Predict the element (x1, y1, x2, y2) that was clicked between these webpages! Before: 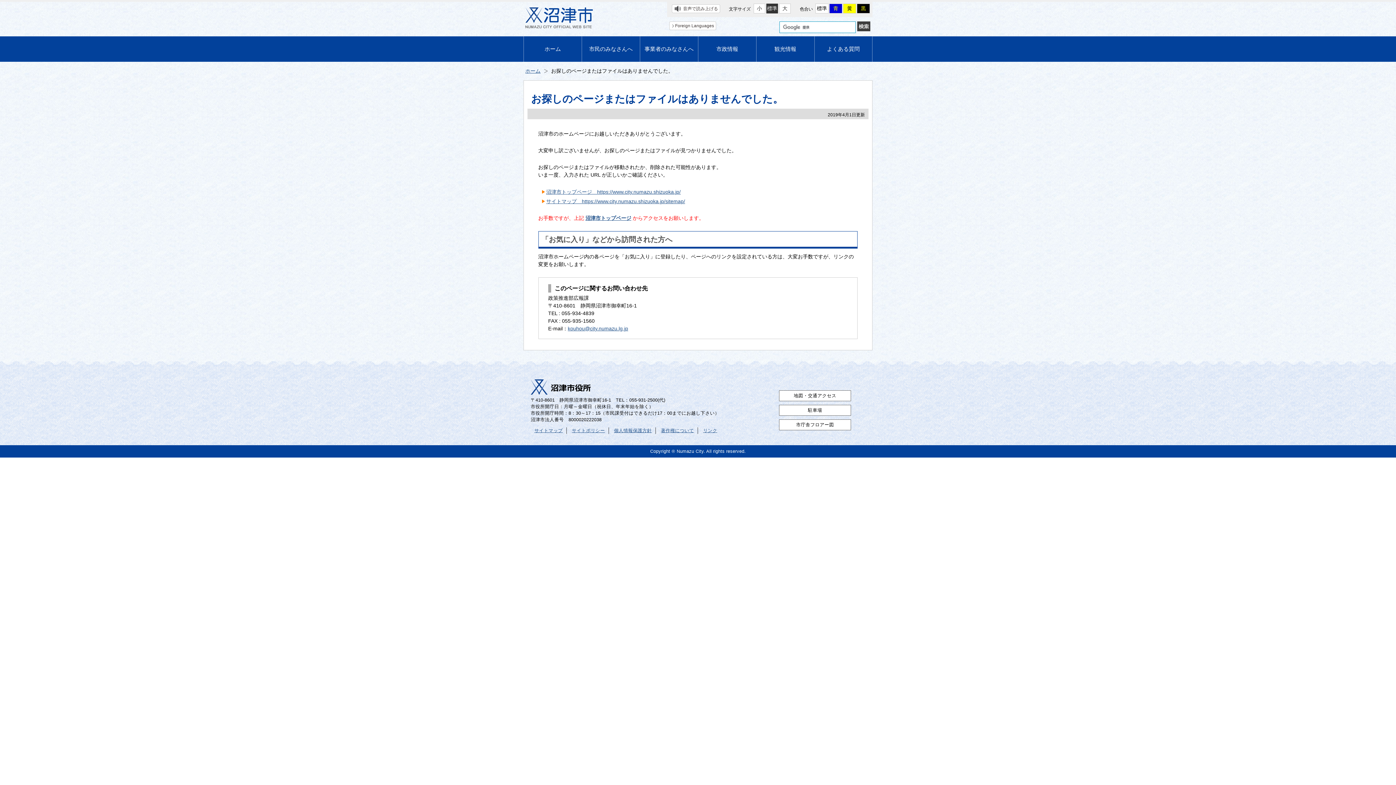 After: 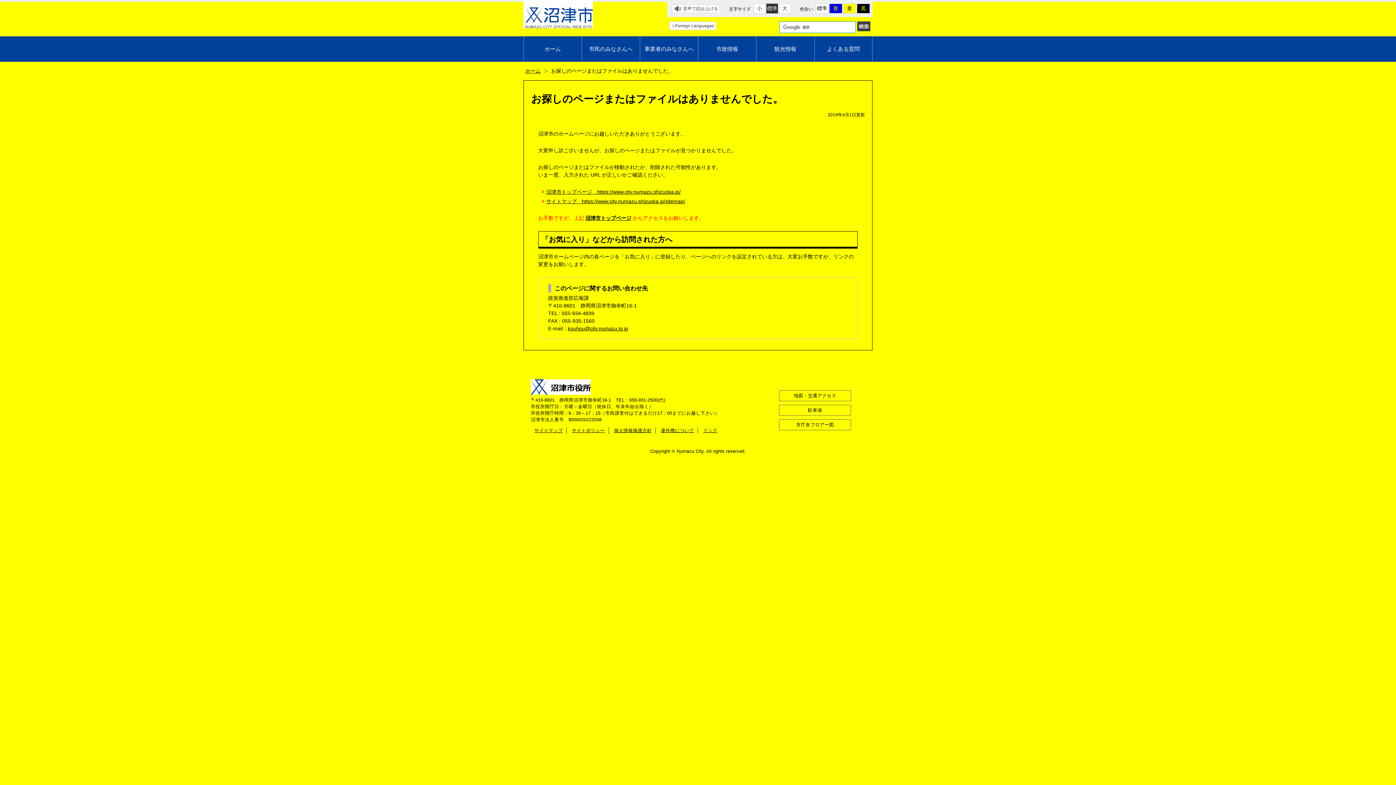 Action: bbox: (843, 3, 856, 13) label: 黄